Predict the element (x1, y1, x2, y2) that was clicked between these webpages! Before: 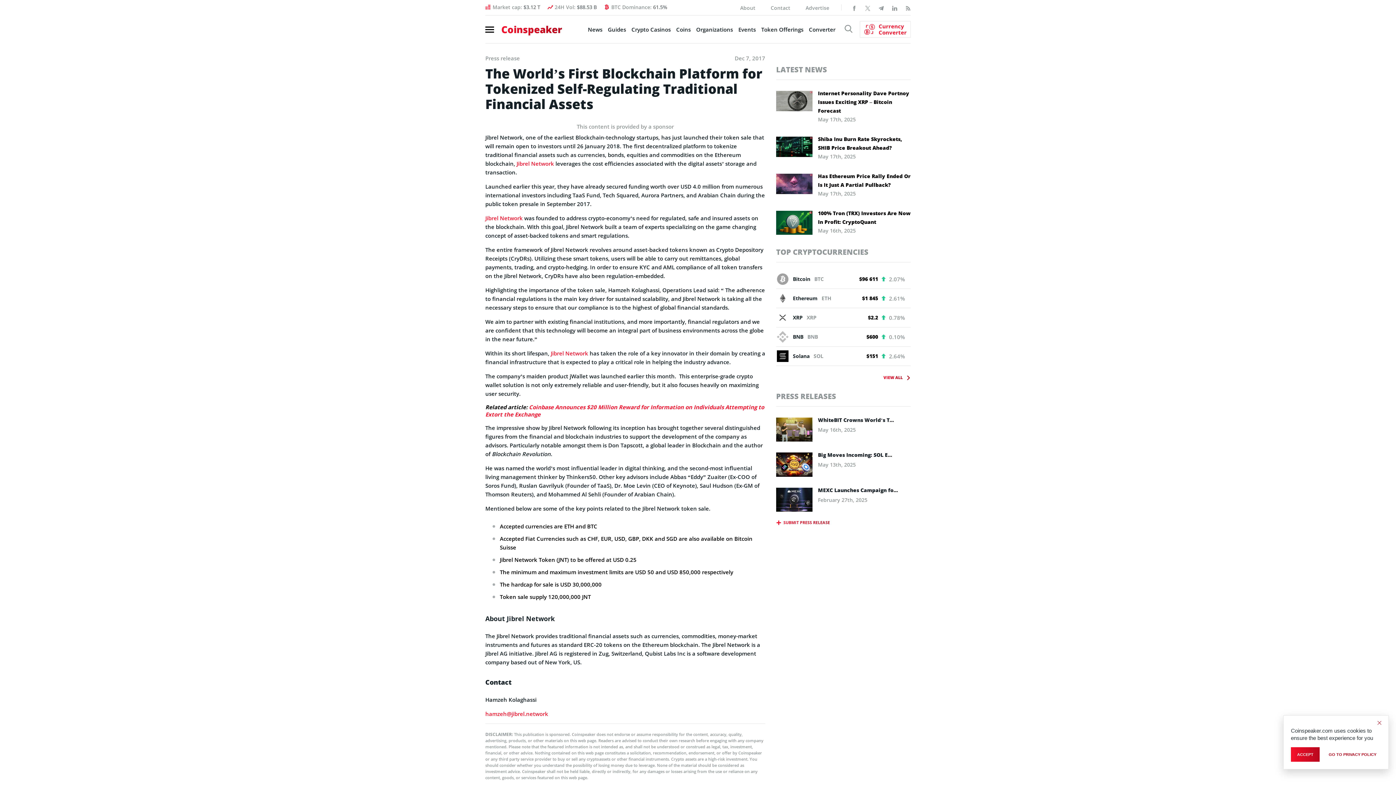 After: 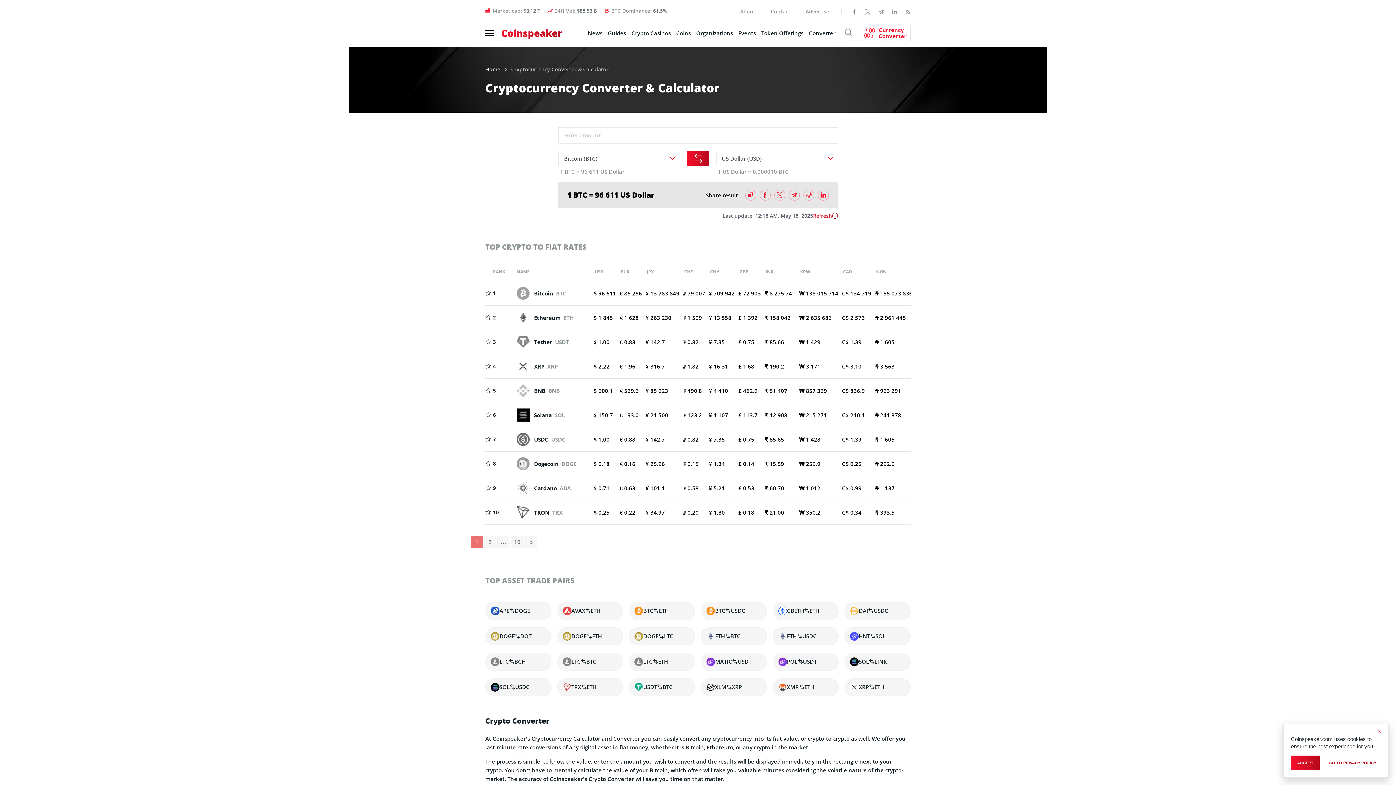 Action: bbox: (809, 25, 835, 33) label: Converter